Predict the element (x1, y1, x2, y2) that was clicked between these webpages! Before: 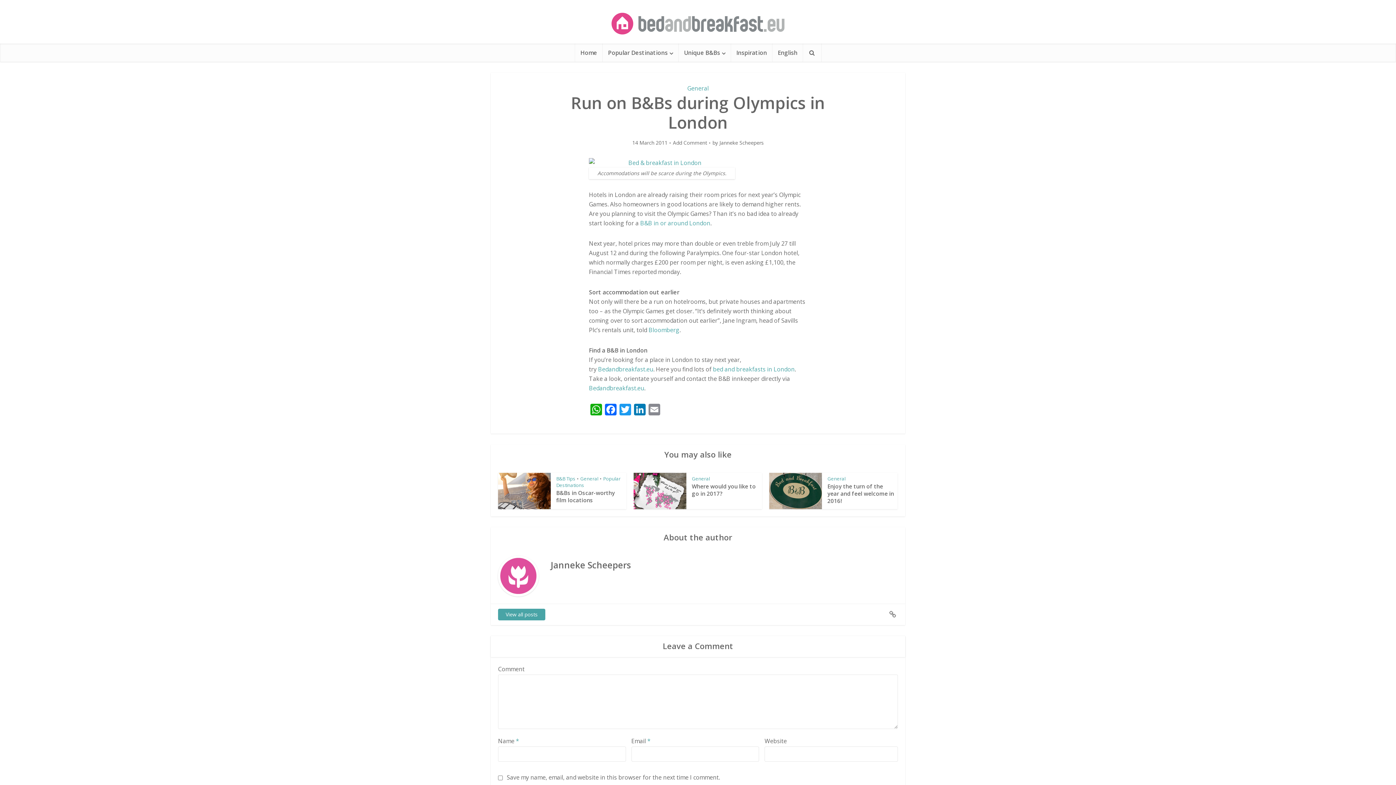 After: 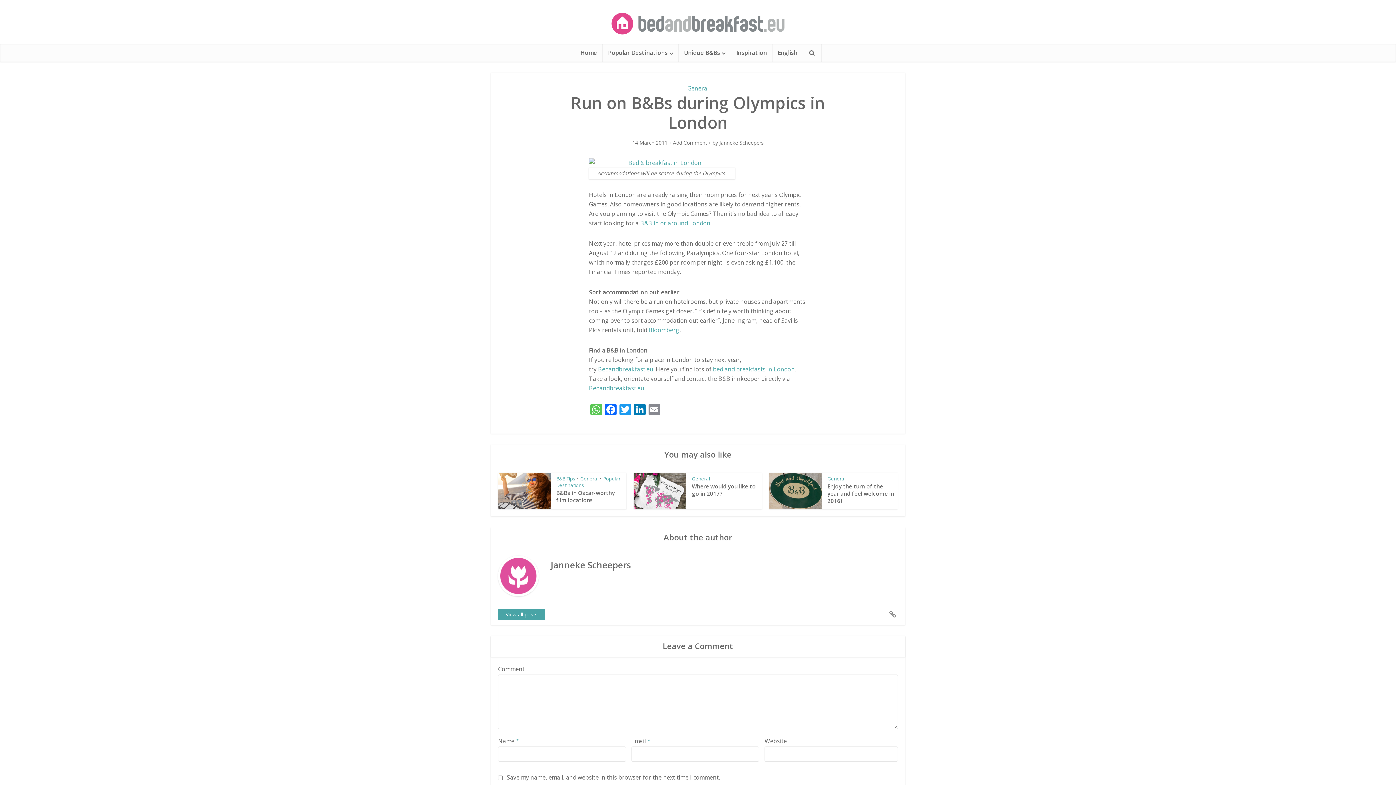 Action: bbox: (589, 404, 603, 417) label: WhatsApp